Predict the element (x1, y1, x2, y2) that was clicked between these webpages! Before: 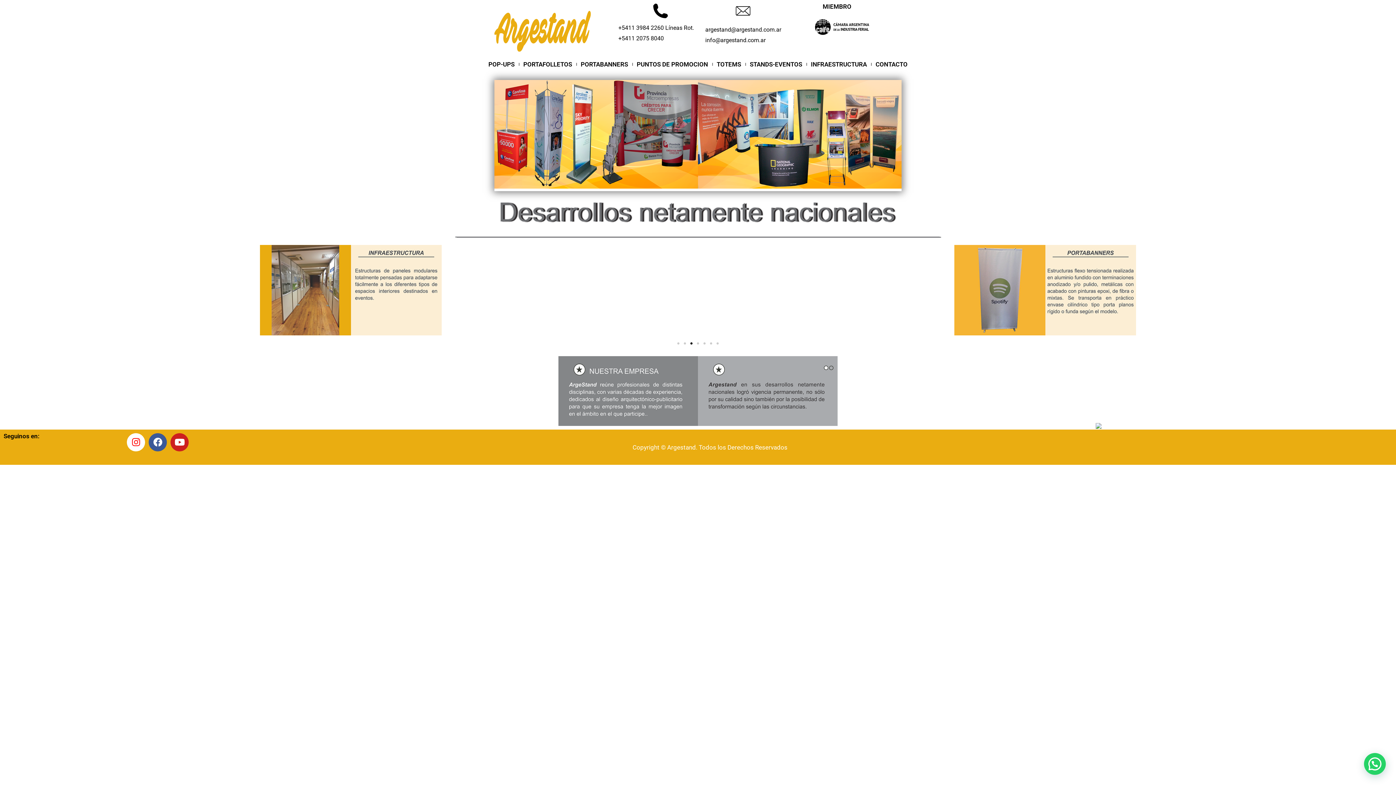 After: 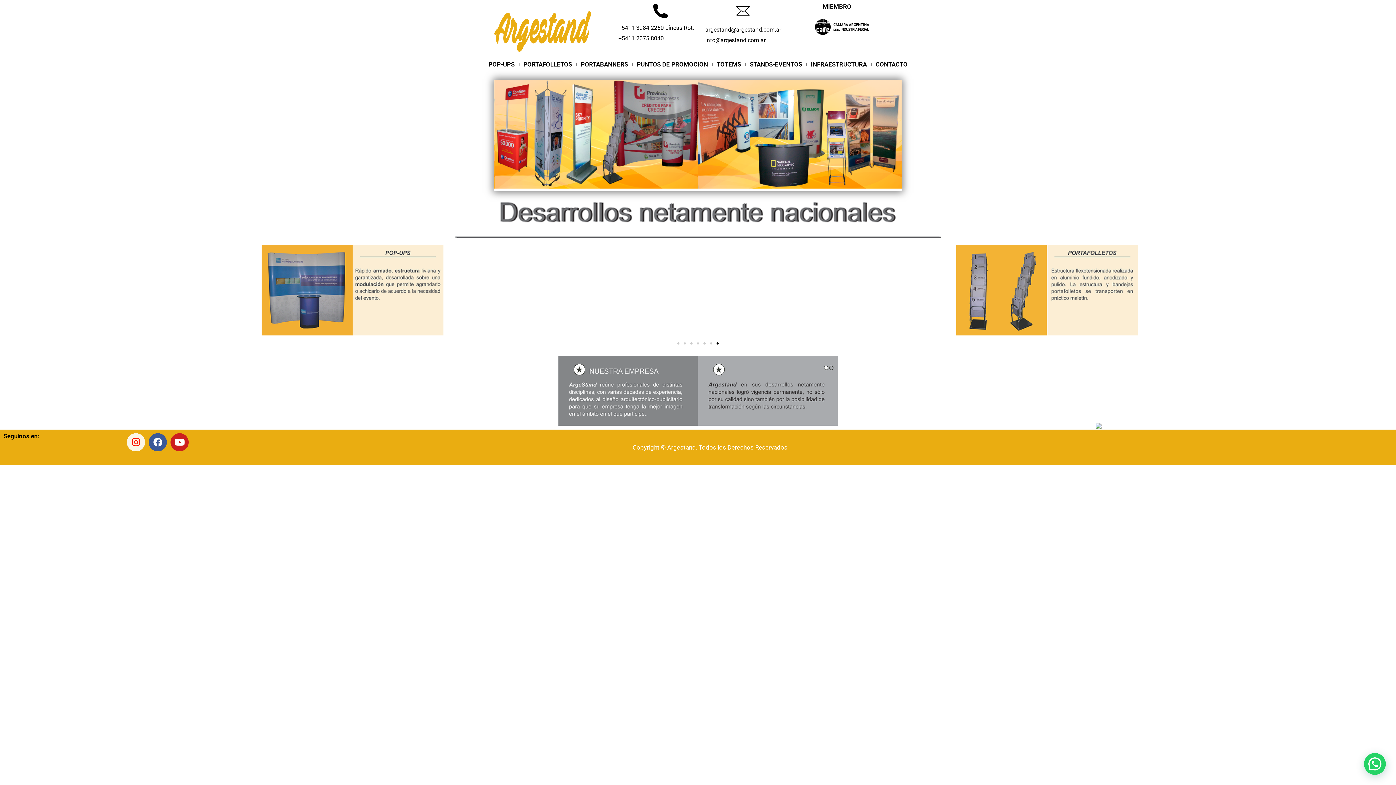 Action: label: Instagram bbox: (127, 433, 145, 451)